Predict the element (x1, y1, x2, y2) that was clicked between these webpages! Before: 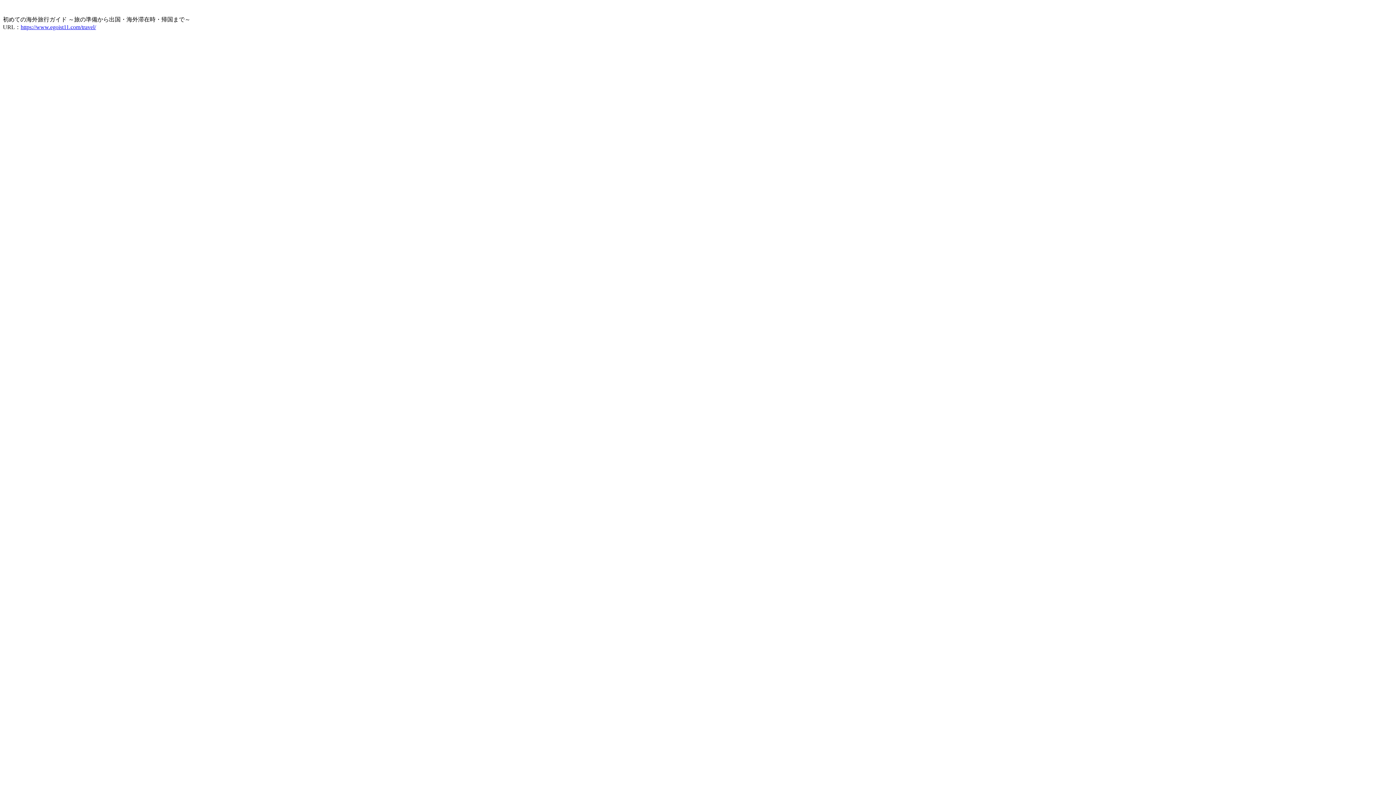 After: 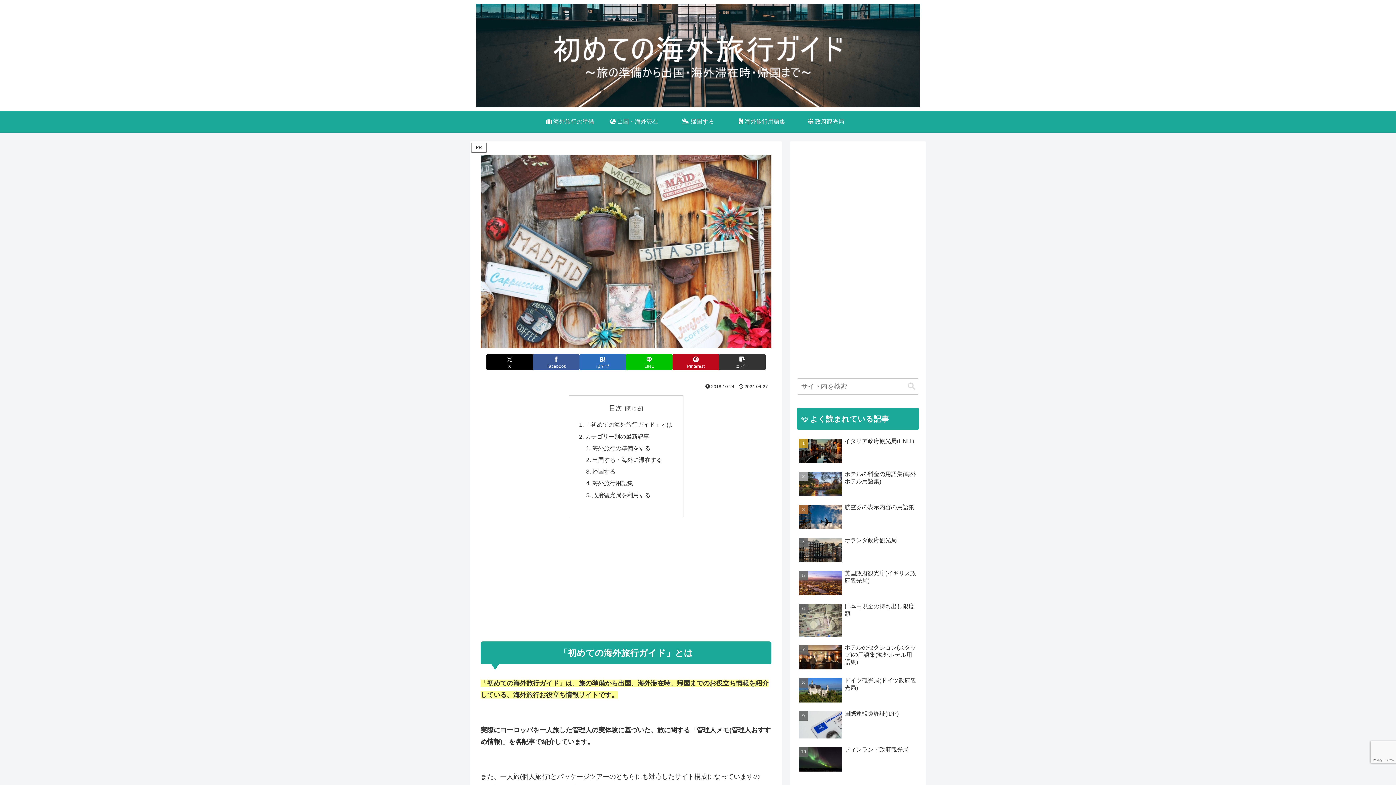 Action: bbox: (20, 24, 96, 30) label: https://www.egoist11.com/travel/